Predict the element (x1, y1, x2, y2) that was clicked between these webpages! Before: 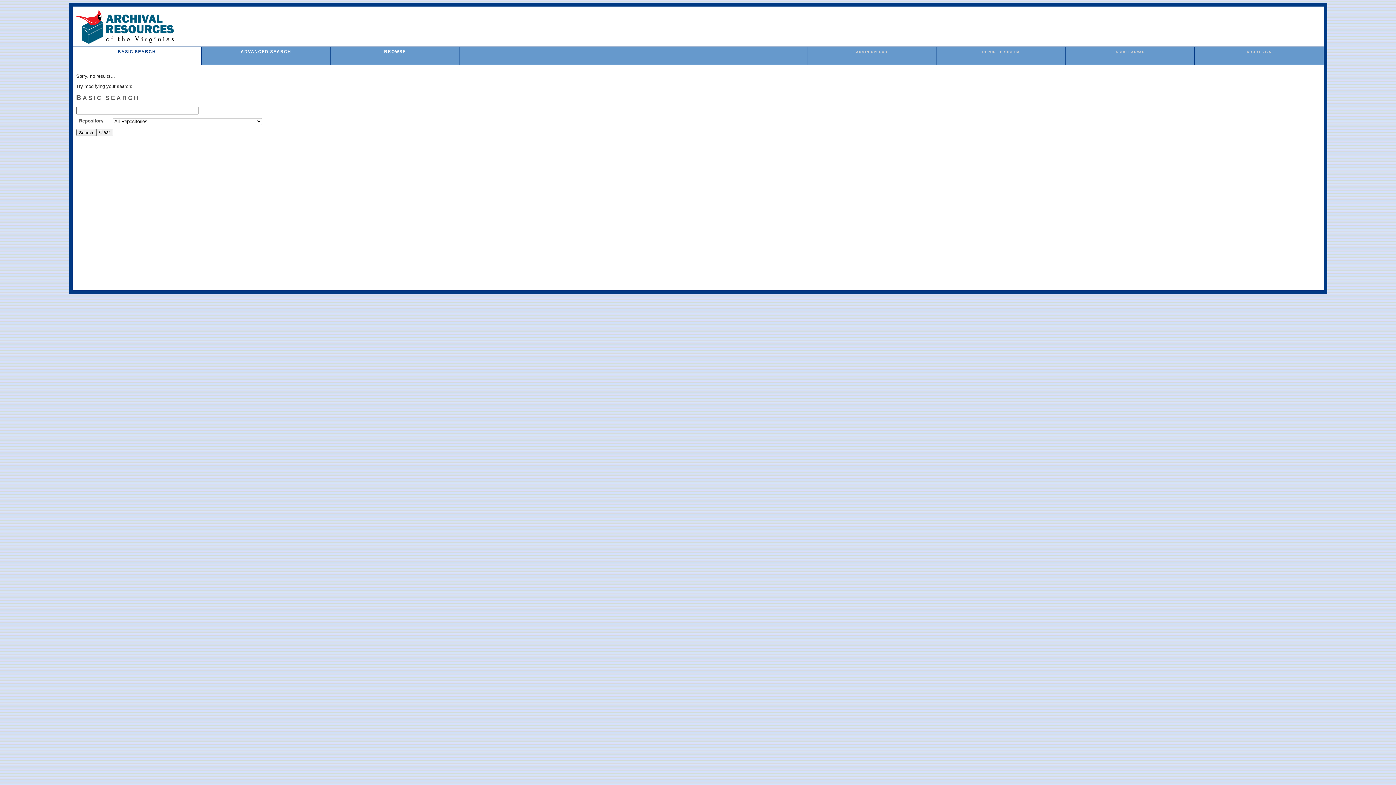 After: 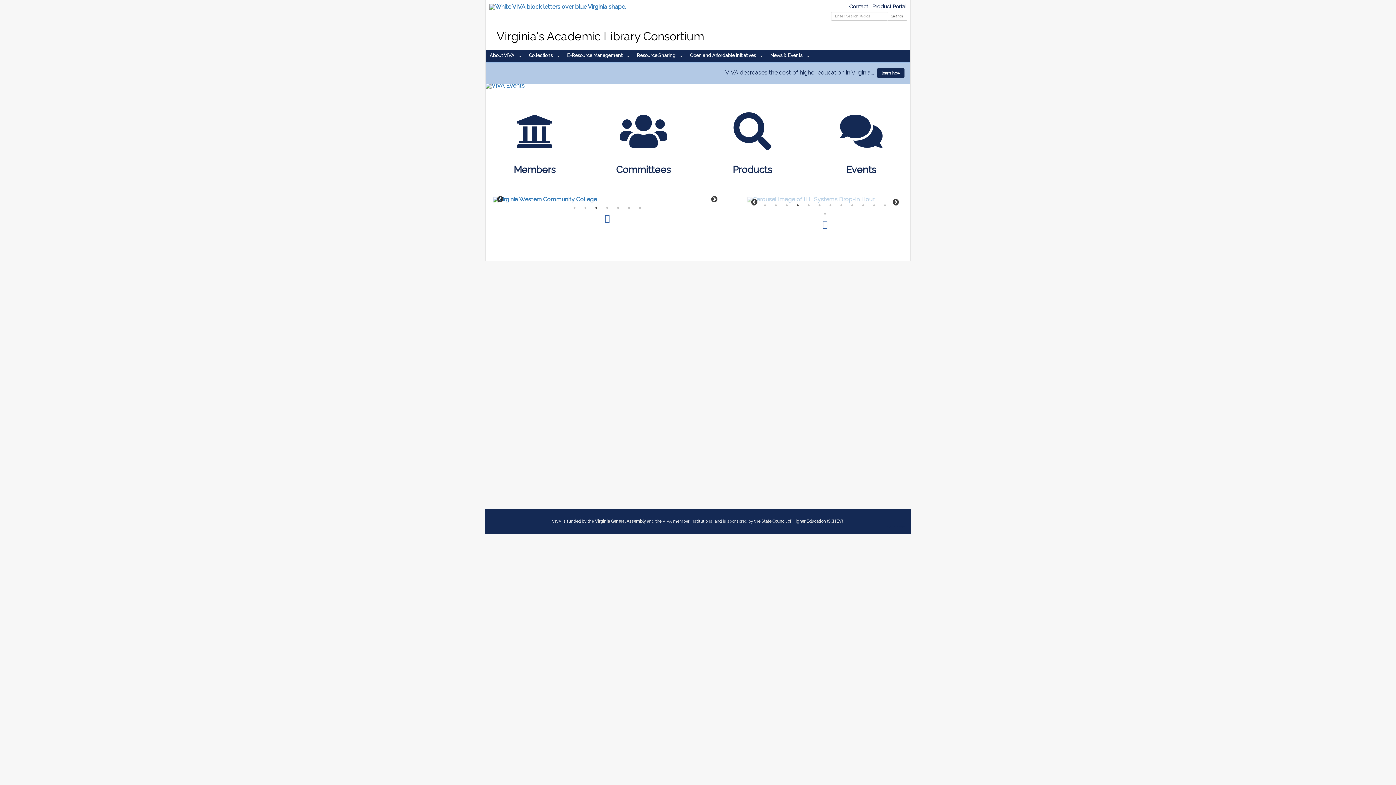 Action: label: ABOUT VIVA bbox: (1247, 50, 1271, 53)